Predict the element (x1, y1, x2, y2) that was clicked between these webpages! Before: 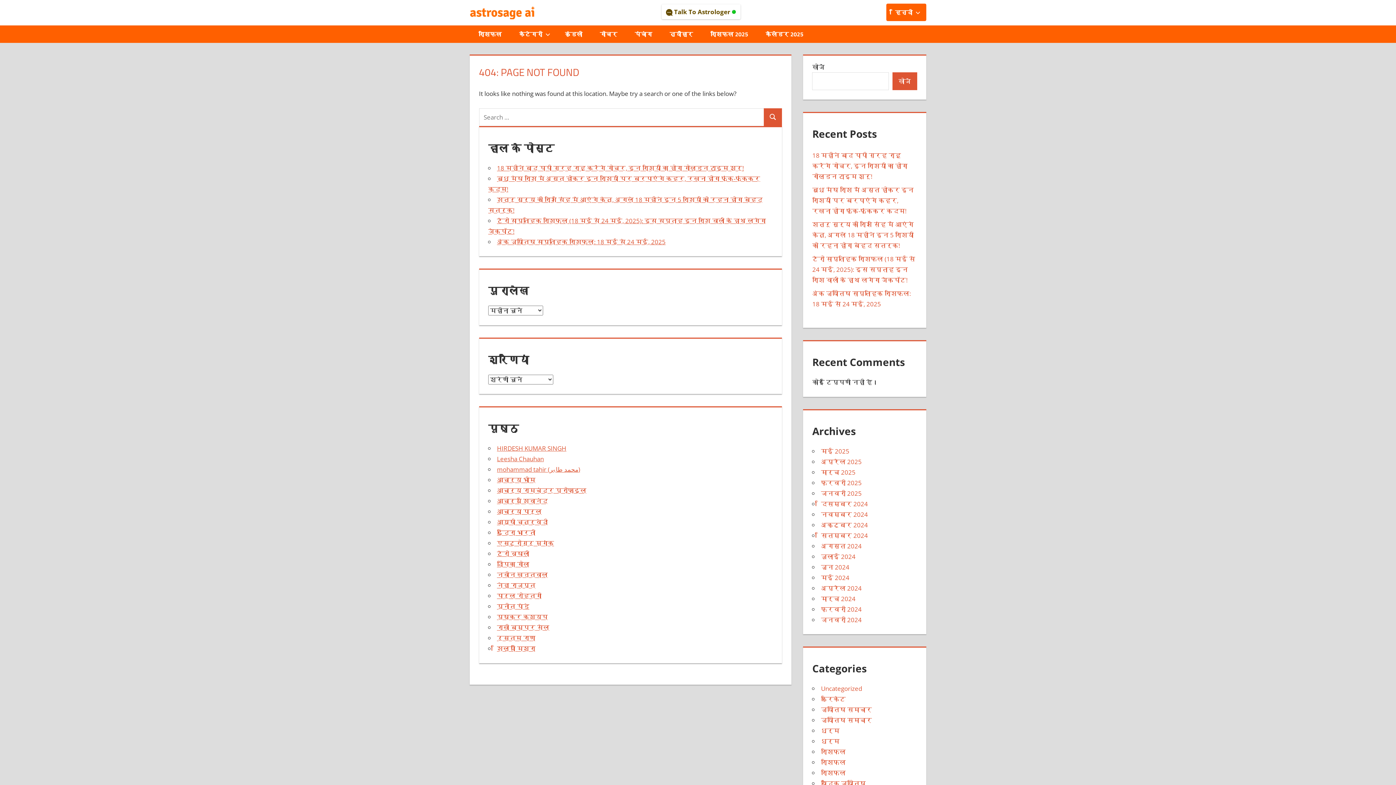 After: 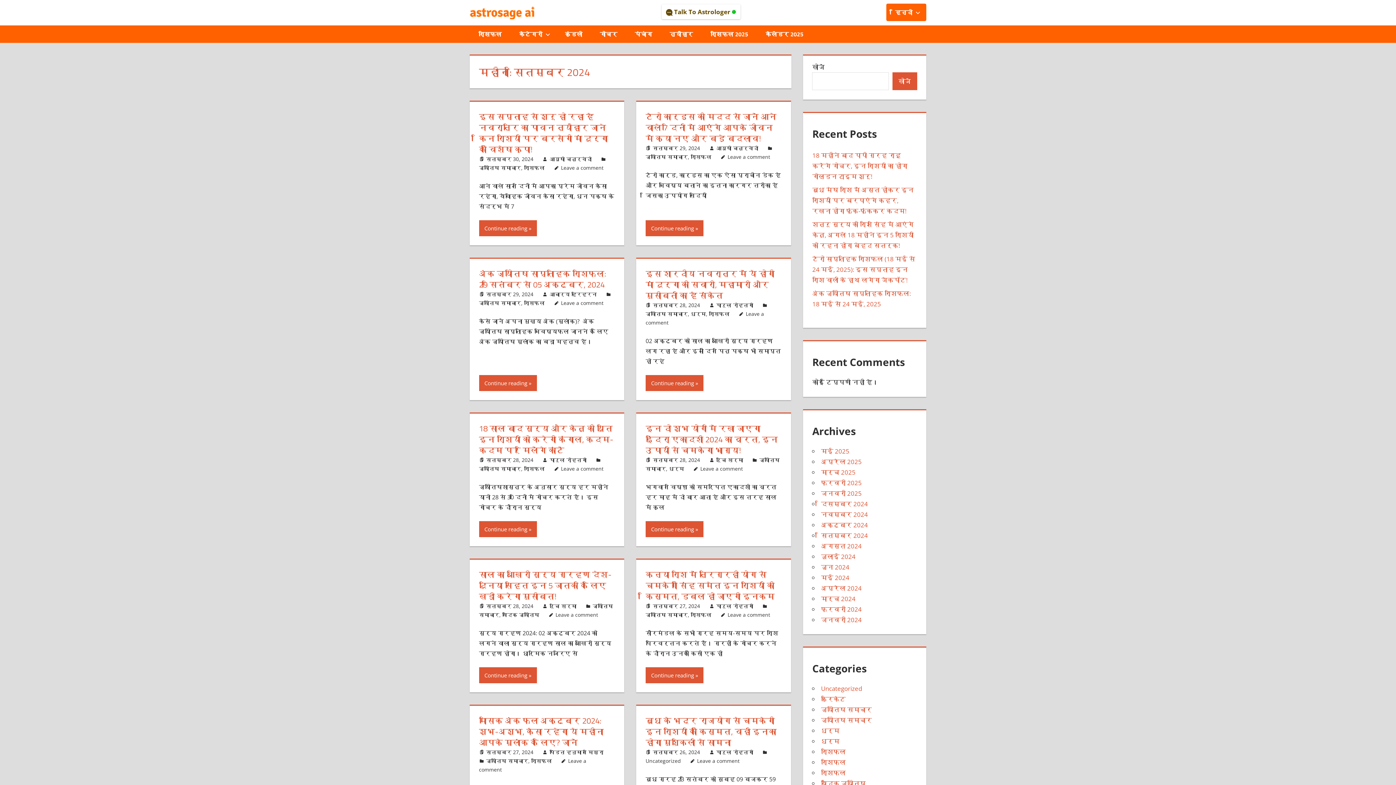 Action: label: सितम्बर 2024 bbox: (821, 531, 868, 539)